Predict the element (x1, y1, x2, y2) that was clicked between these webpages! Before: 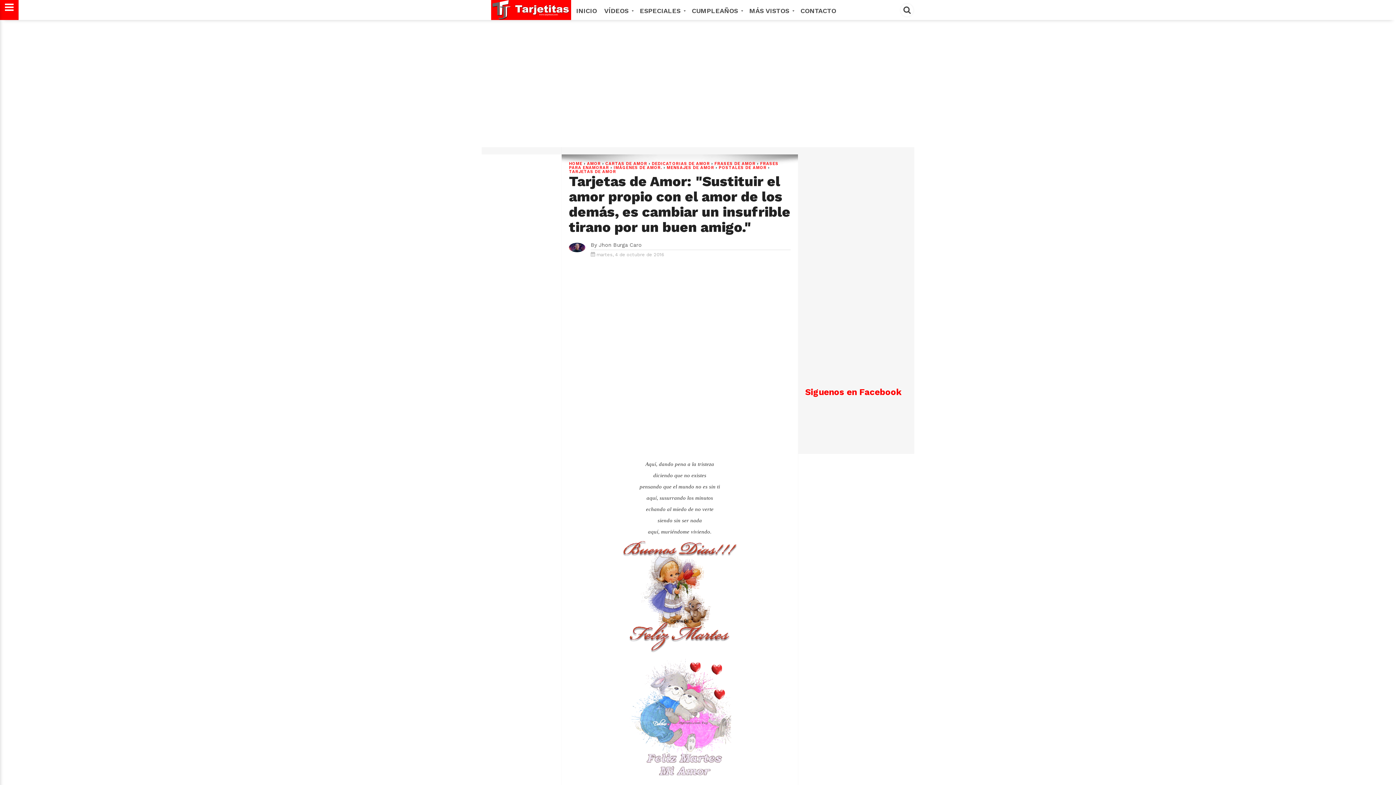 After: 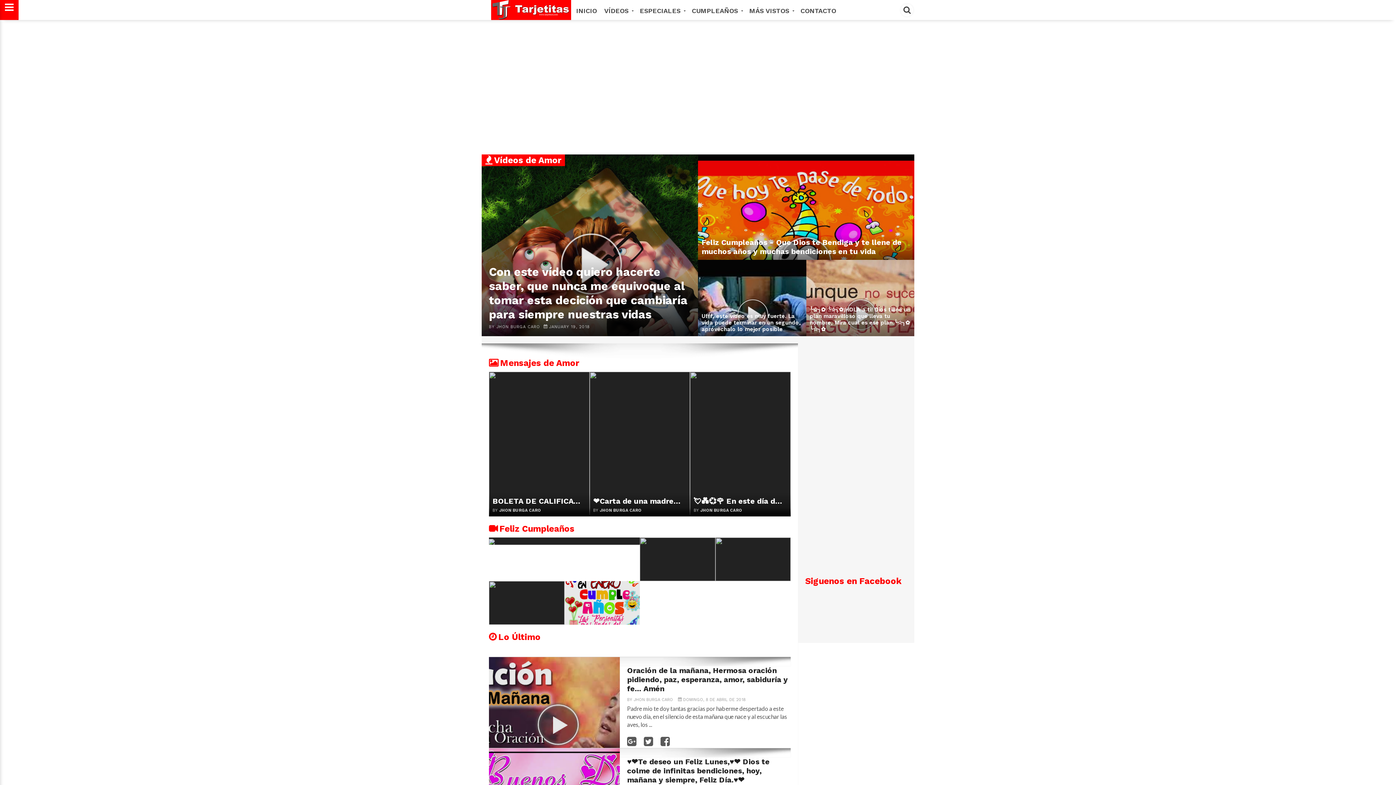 Action: bbox: (572, 0, 600, 21) label: INICIO